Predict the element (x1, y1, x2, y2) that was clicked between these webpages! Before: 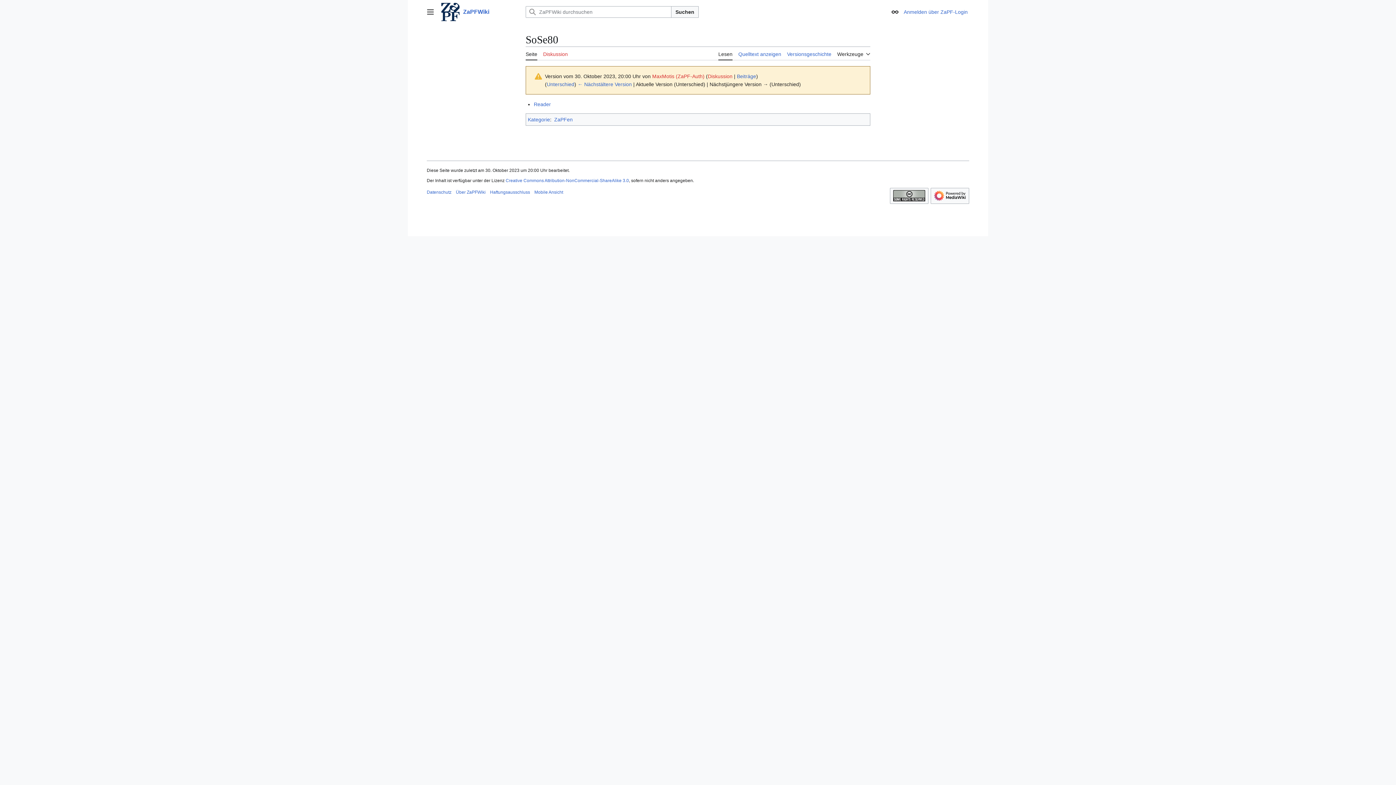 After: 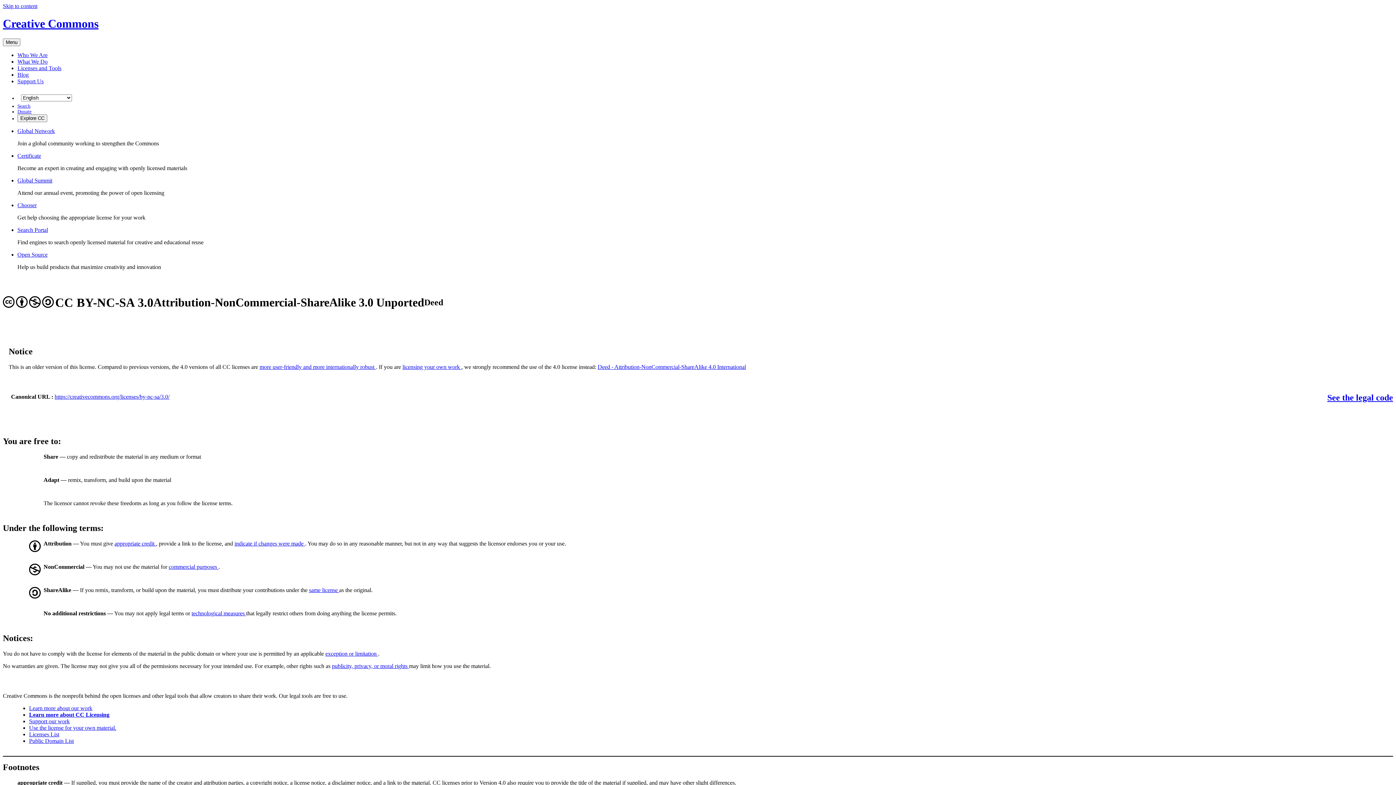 Action: bbox: (890, 187, 928, 203)